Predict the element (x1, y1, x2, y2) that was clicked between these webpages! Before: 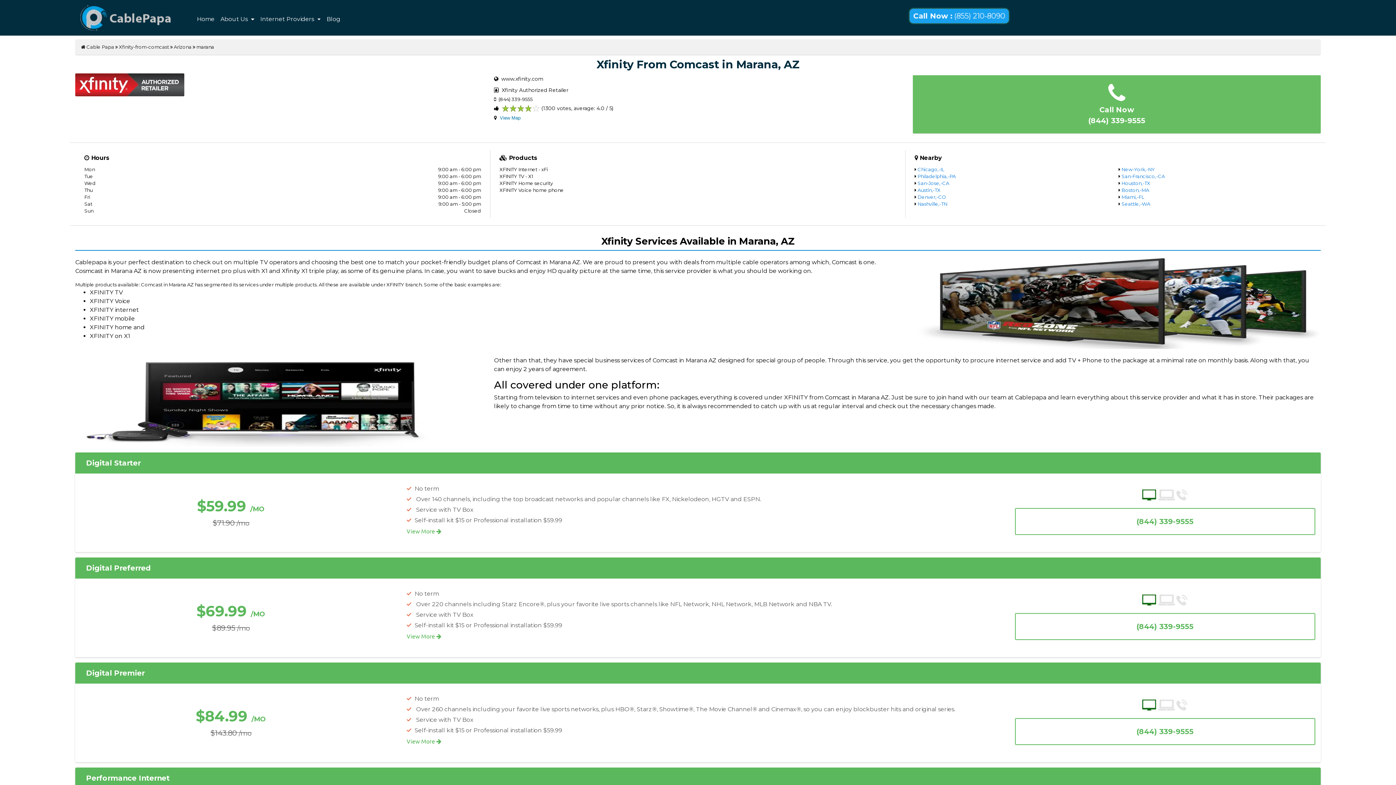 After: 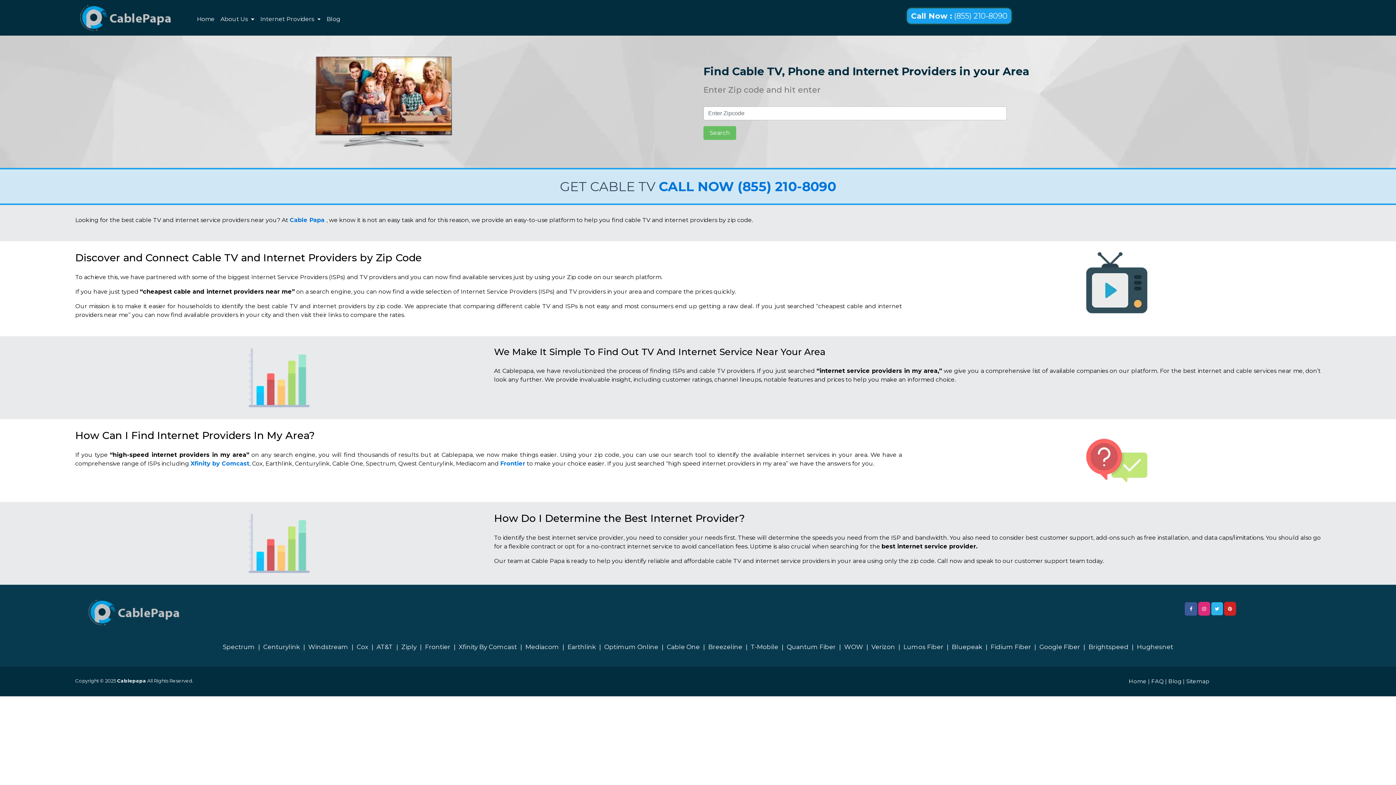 Action: label: Home bbox: (194, 12, 217, 26)